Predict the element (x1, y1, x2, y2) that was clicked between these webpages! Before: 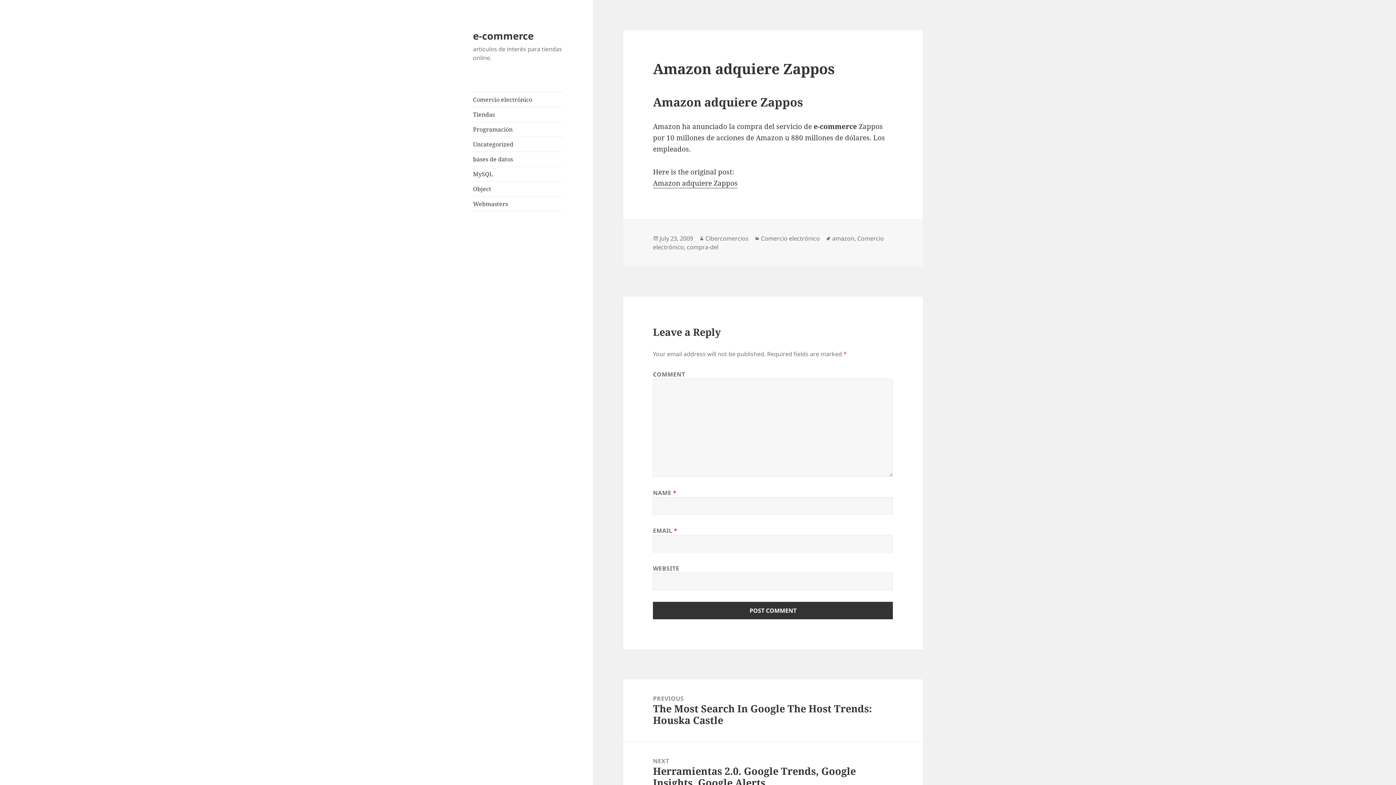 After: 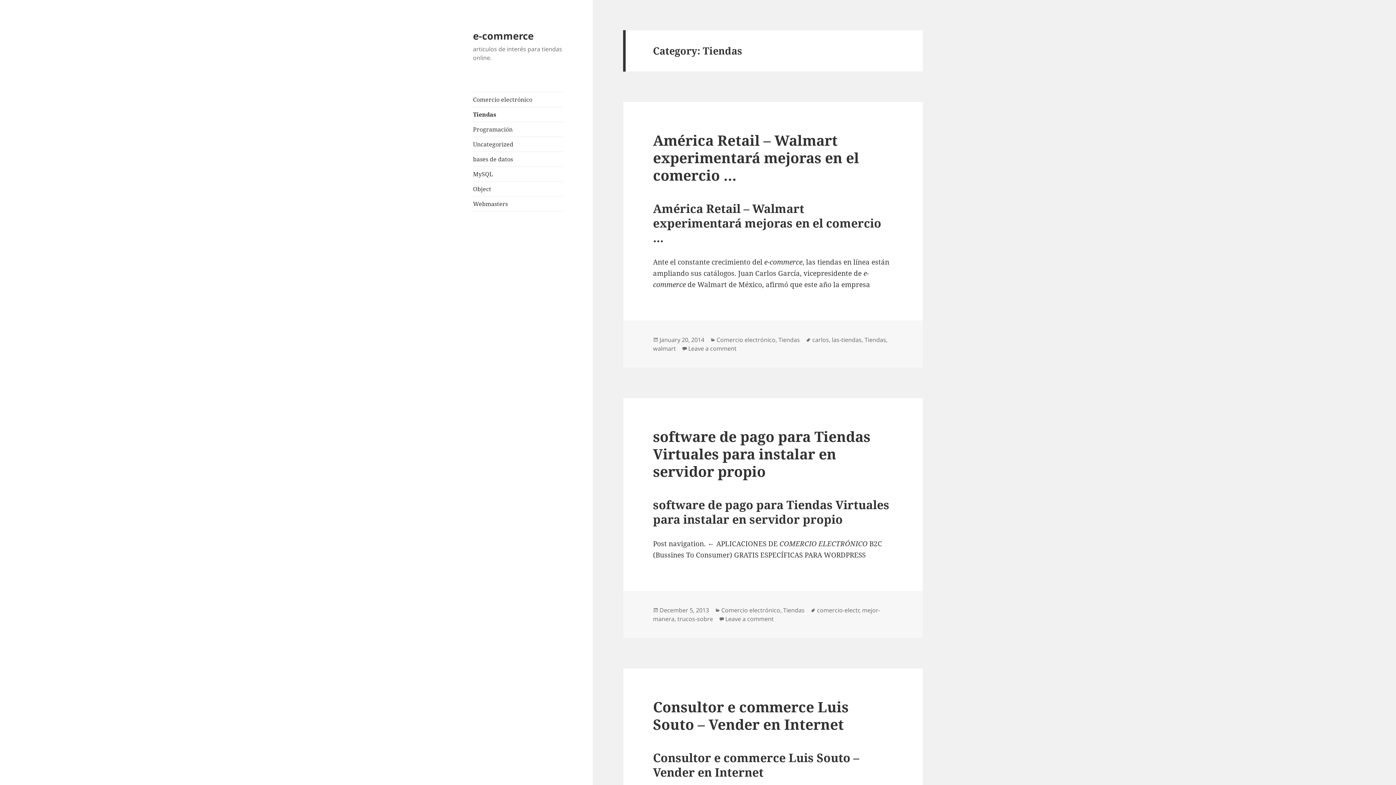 Action: bbox: (473, 107, 563, 121) label: Tiendas